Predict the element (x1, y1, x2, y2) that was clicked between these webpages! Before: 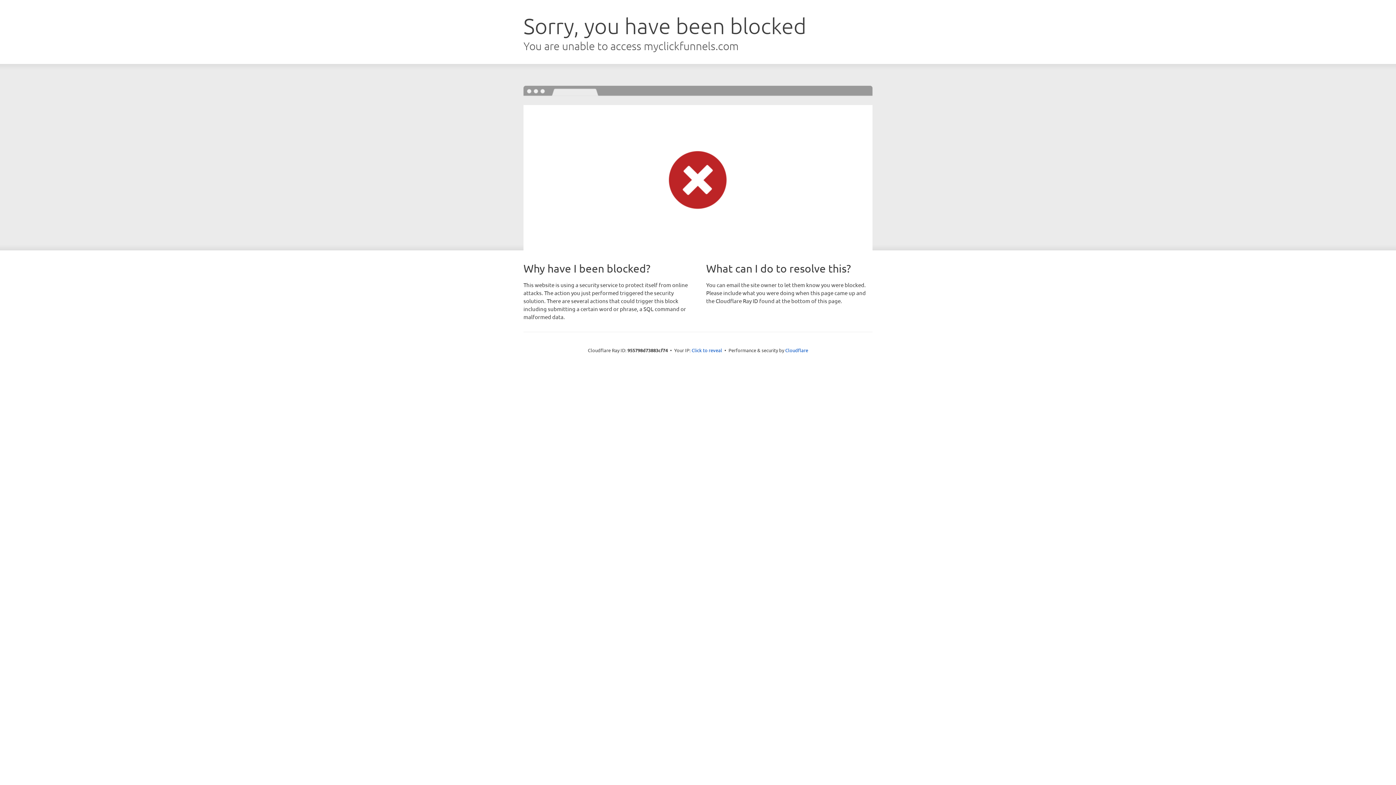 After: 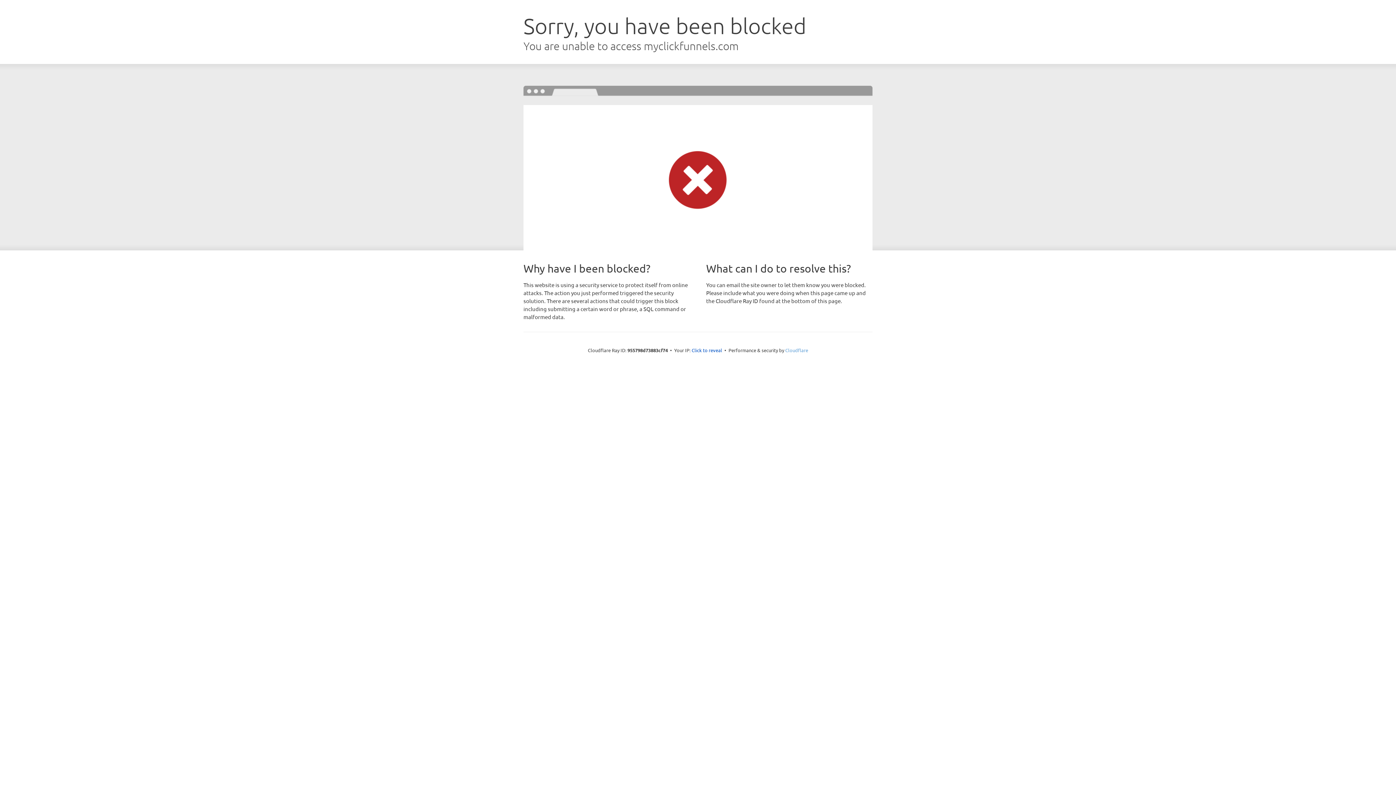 Action: bbox: (785, 347, 808, 353) label: Cloudflare